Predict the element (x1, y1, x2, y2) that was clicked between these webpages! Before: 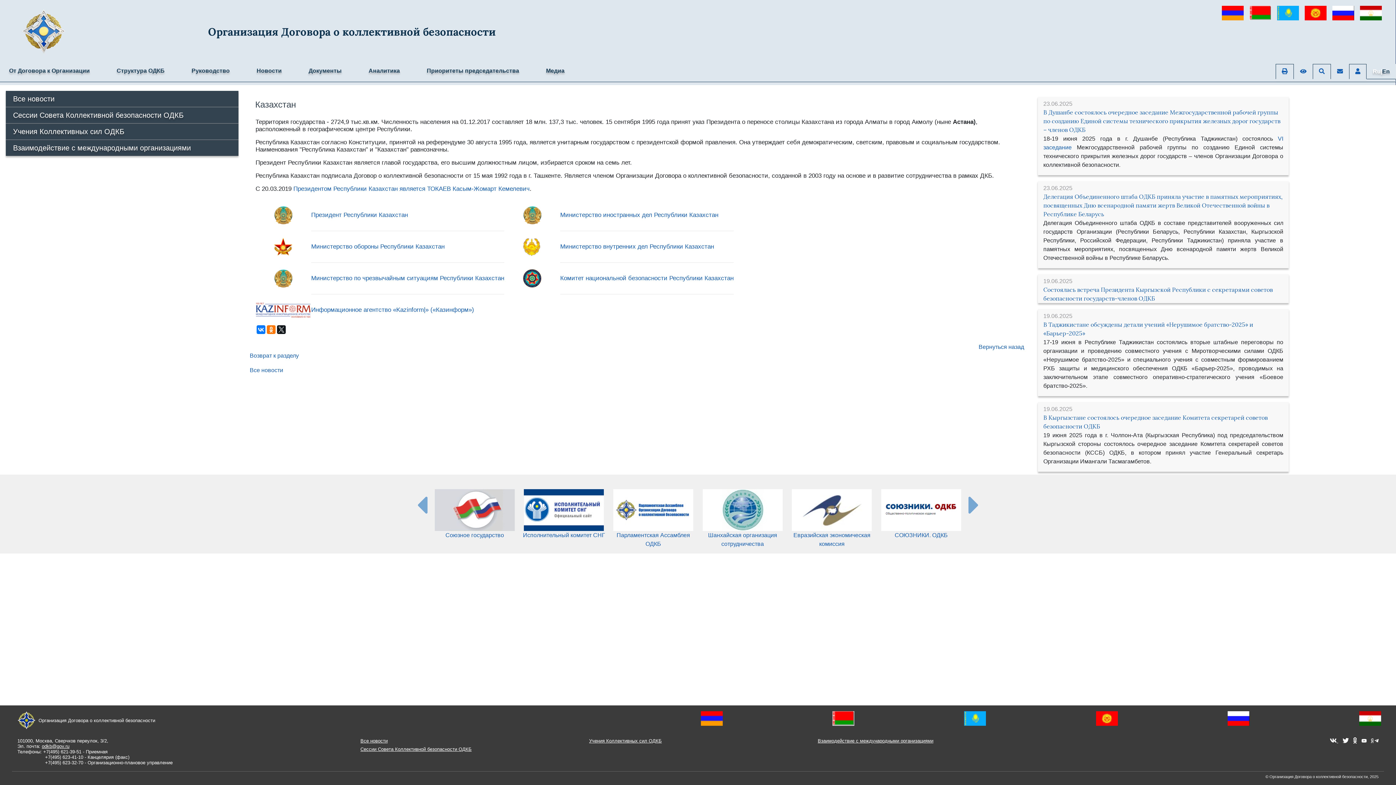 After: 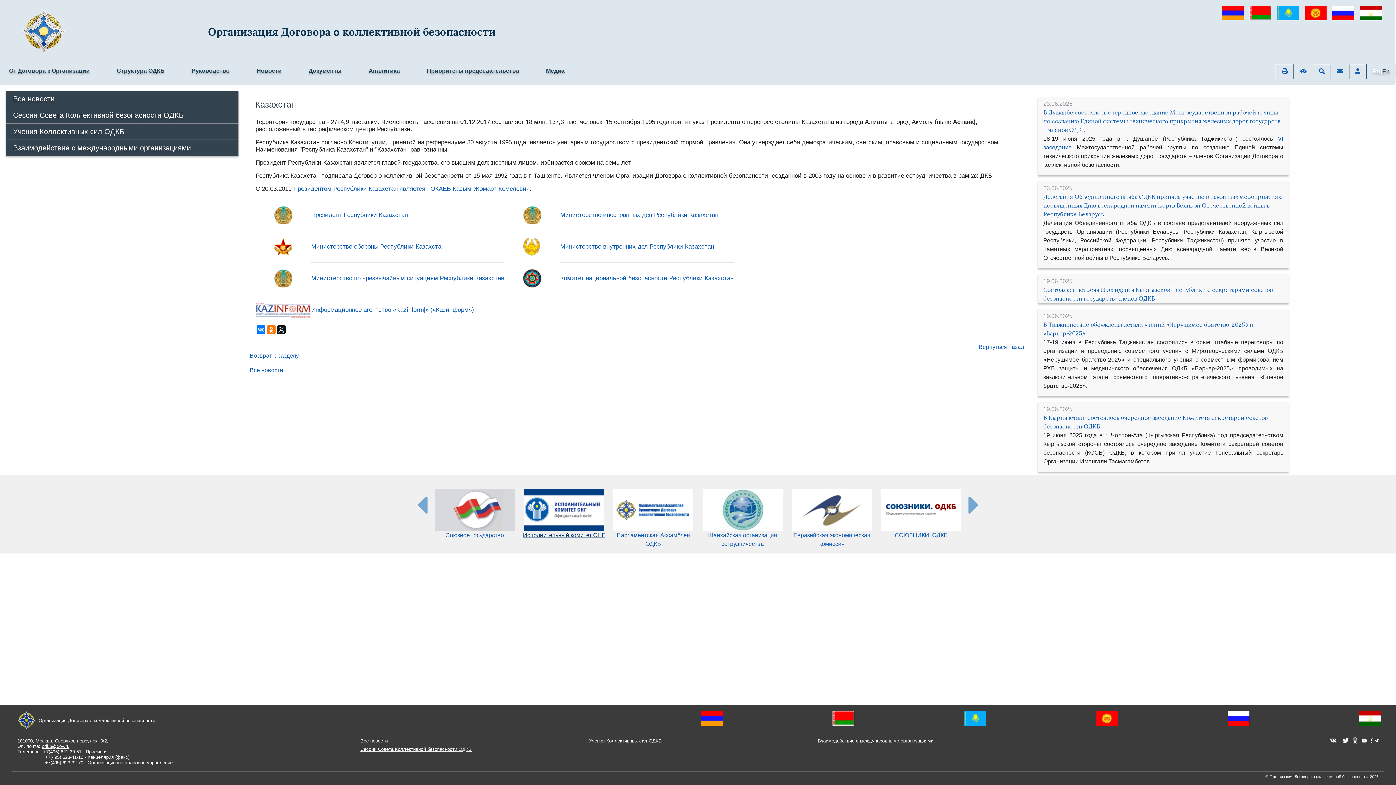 Action: bbox: (523, 499, 605, 505) label: 
Исполнительный комитет СНГ